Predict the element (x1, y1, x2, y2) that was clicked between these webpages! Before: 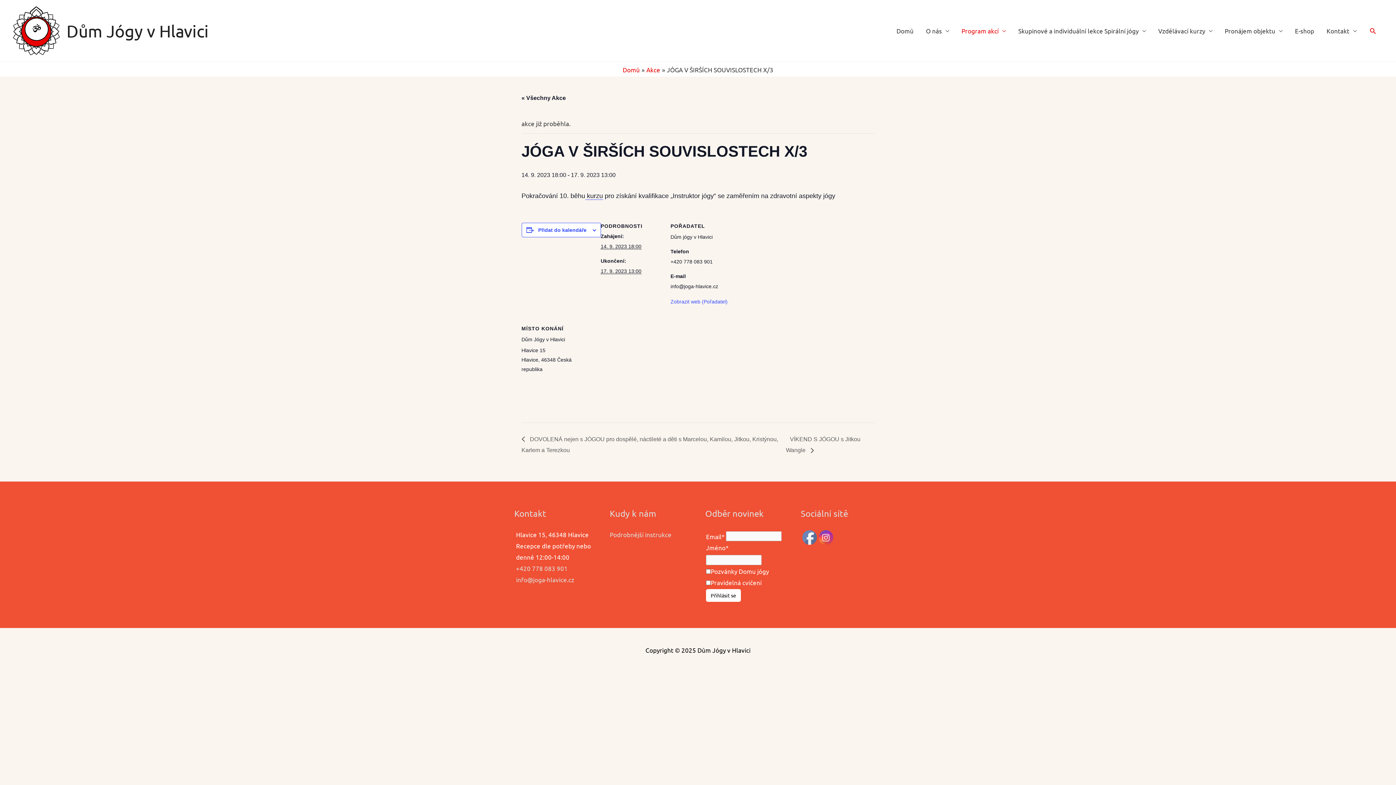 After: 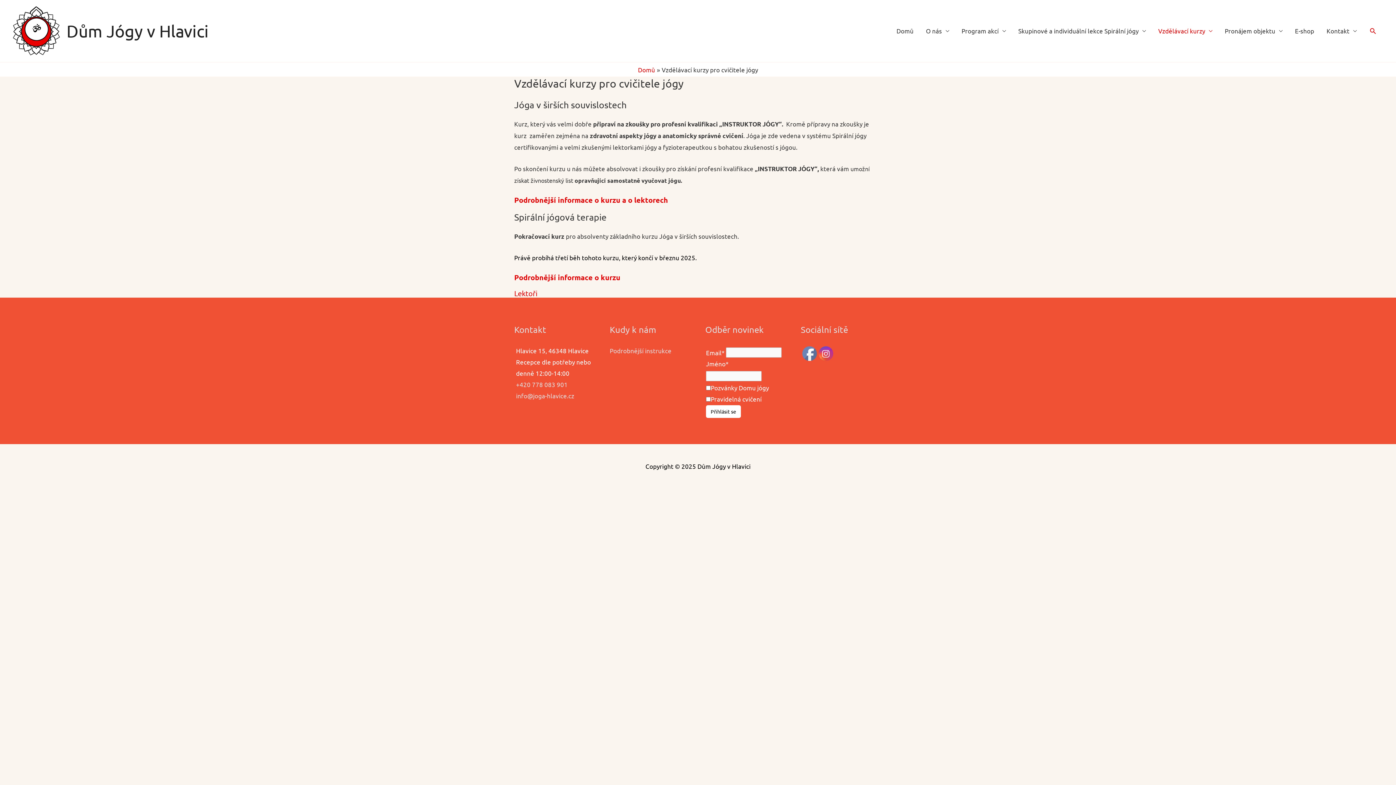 Action: bbox: (1152, 0, 1218, 62) label: Vzdělávací kurzy